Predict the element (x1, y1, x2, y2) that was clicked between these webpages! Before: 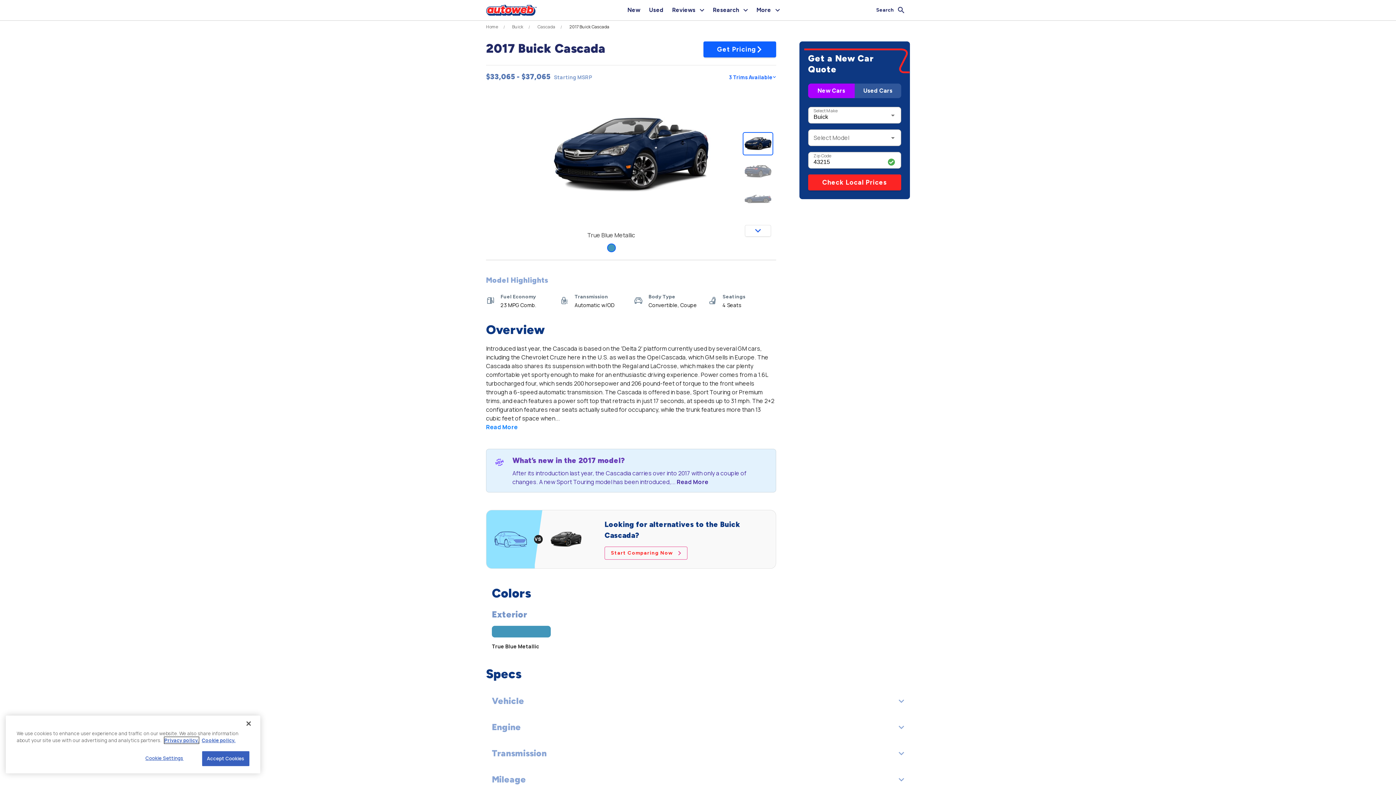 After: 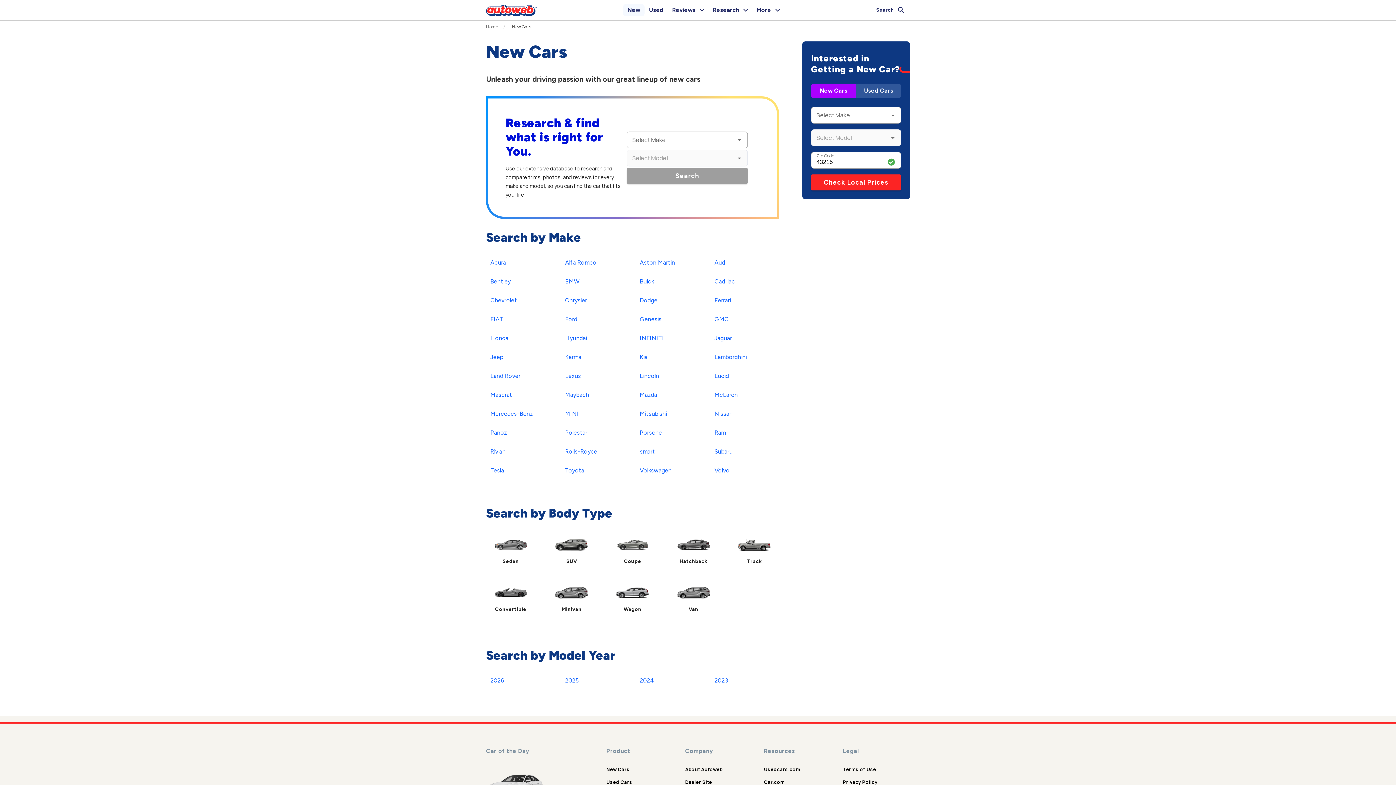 Action: bbox: (623, 4, 644, 16) label: New